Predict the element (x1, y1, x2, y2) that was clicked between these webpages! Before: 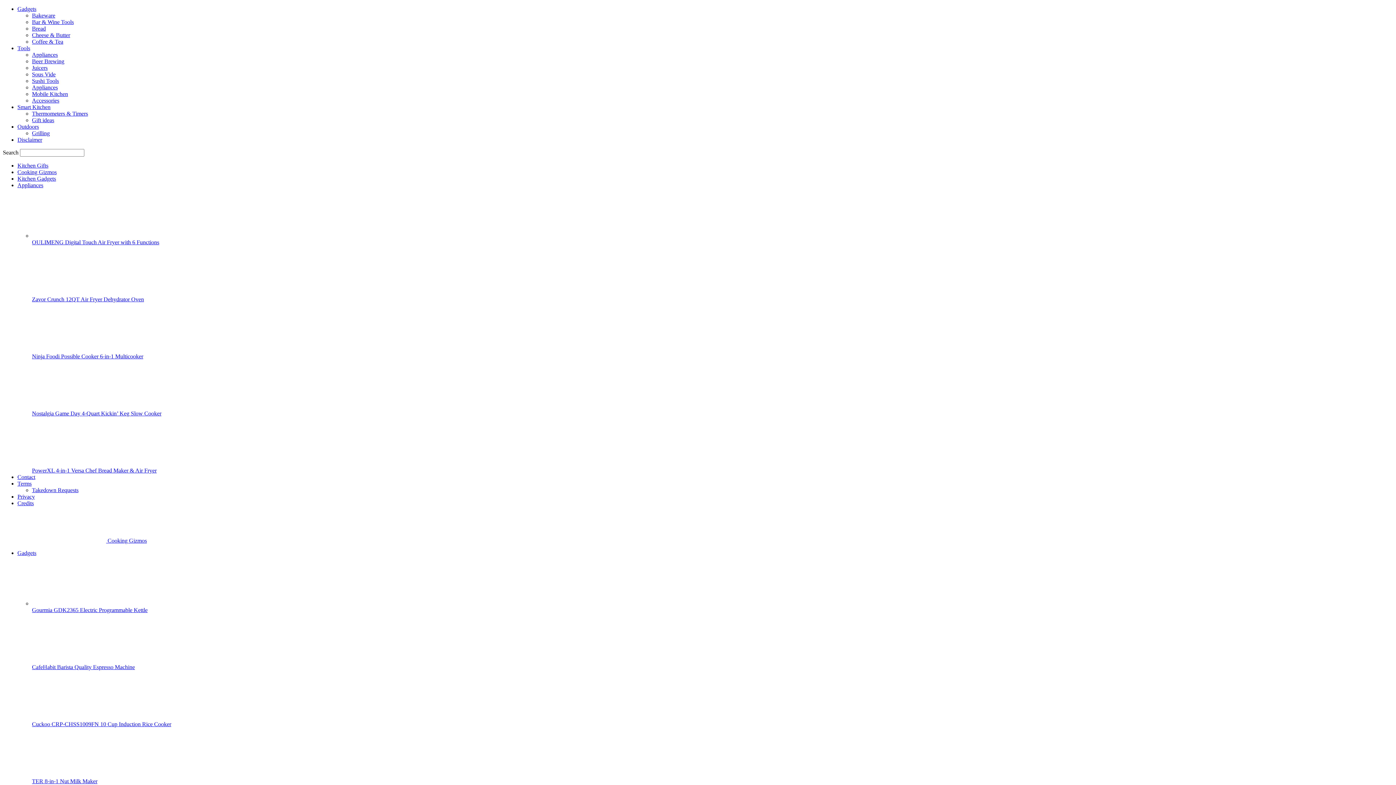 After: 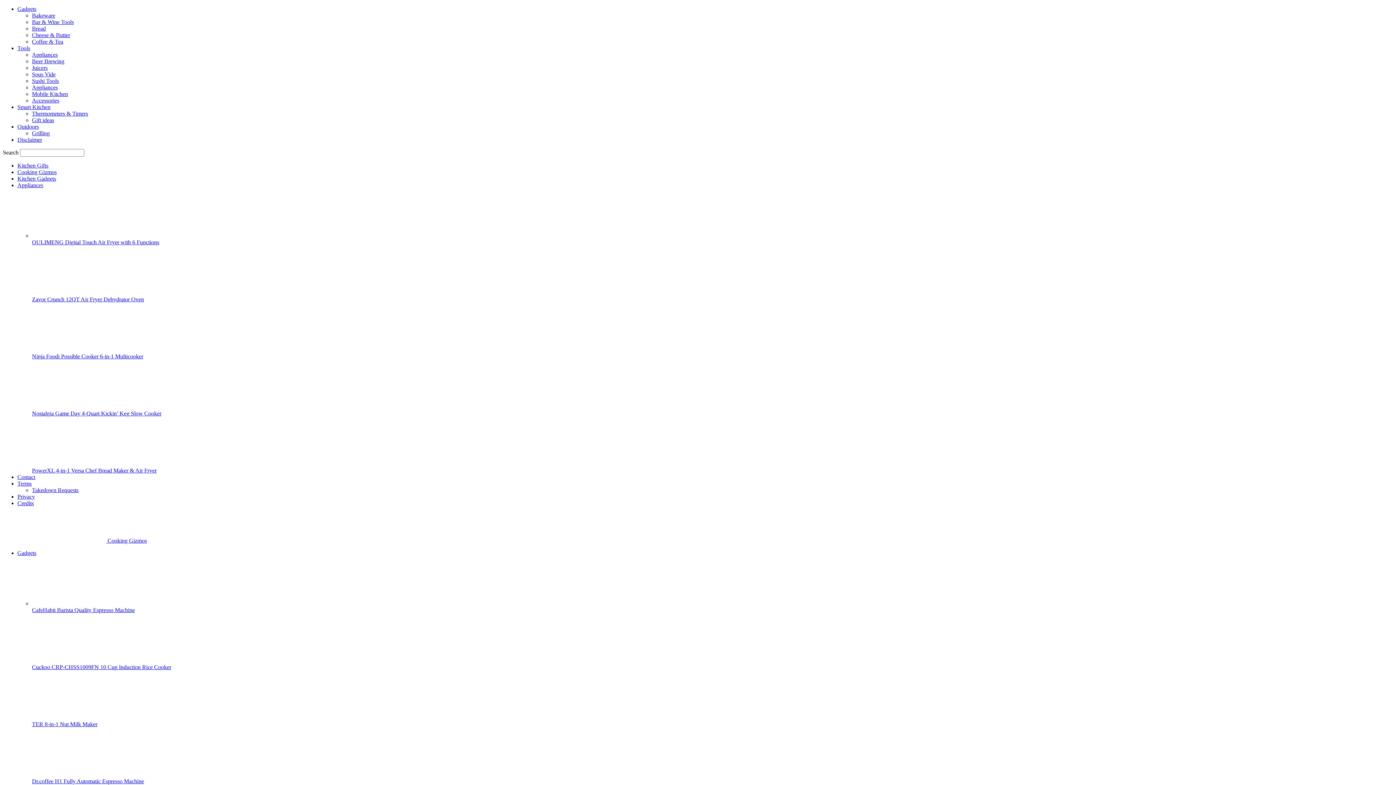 Action: label: Gadgets bbox: (17, 550, 36, 556)